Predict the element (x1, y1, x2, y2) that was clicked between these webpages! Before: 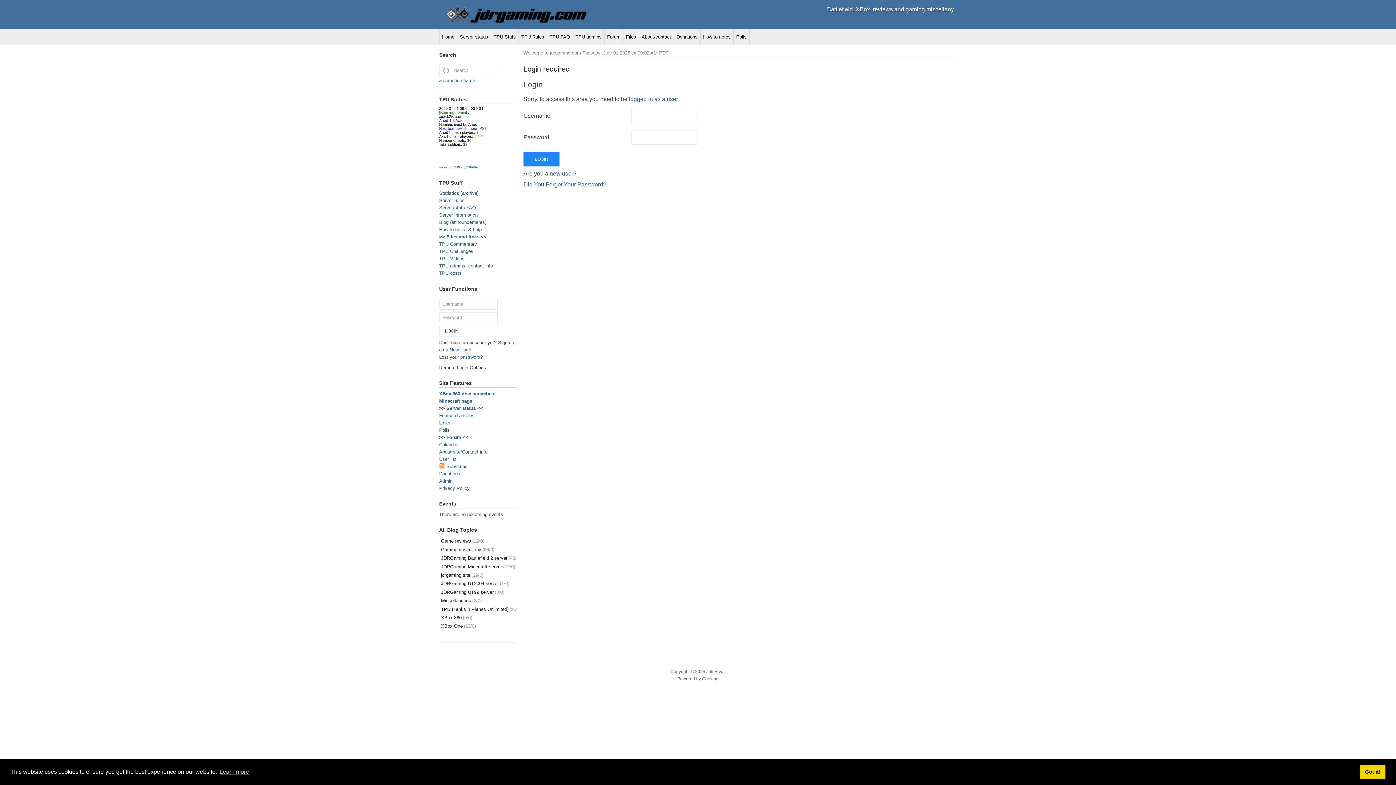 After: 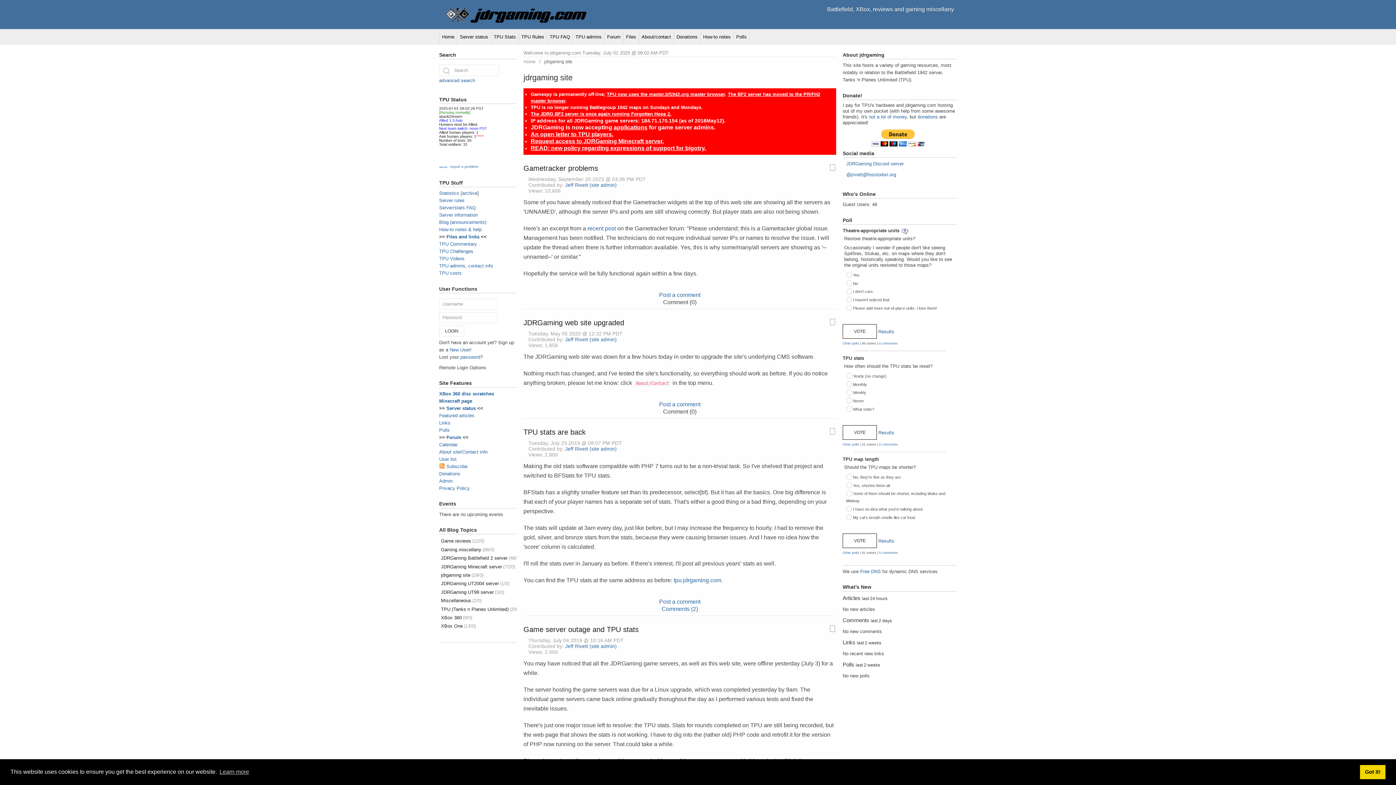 Action: label: jdrgaming site(29/0) bbox: (439, 571, 517, 579)